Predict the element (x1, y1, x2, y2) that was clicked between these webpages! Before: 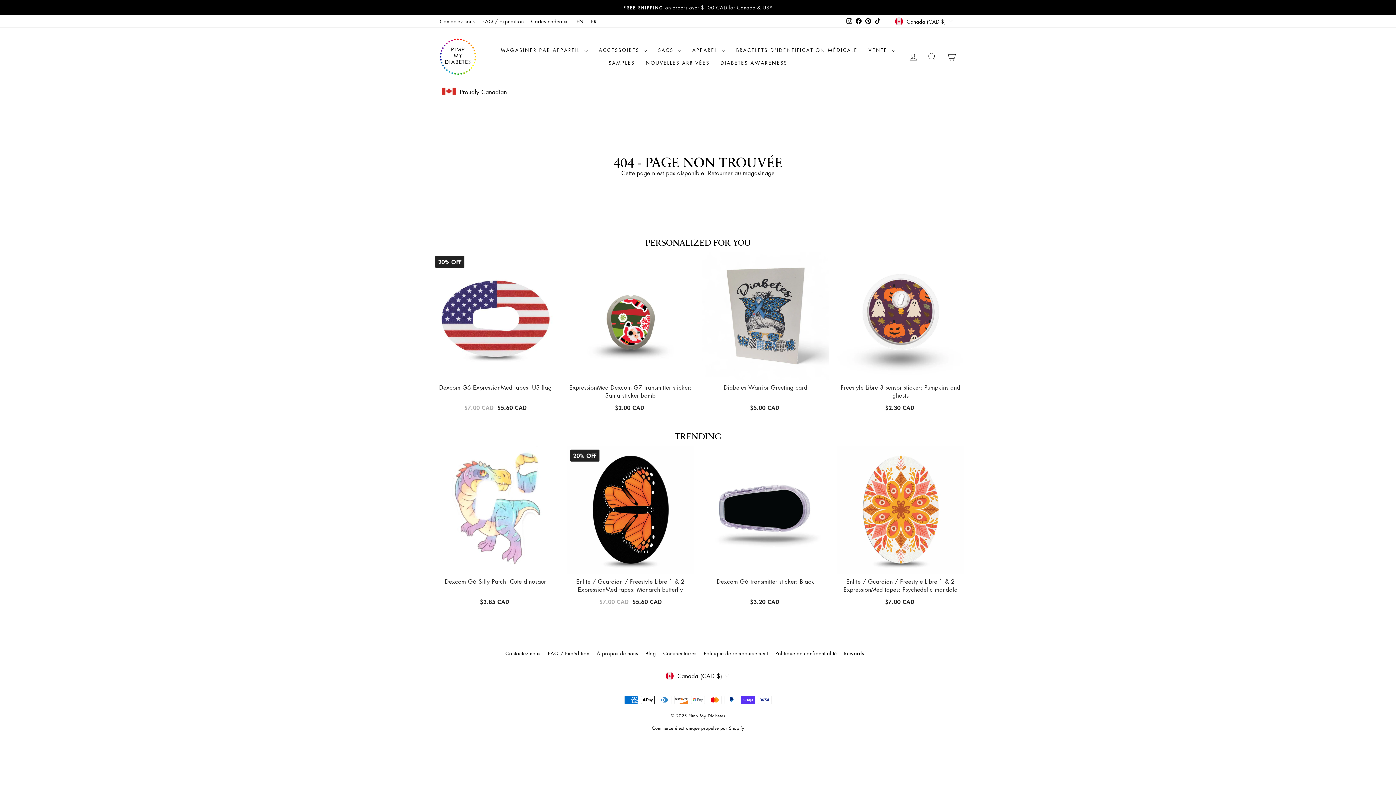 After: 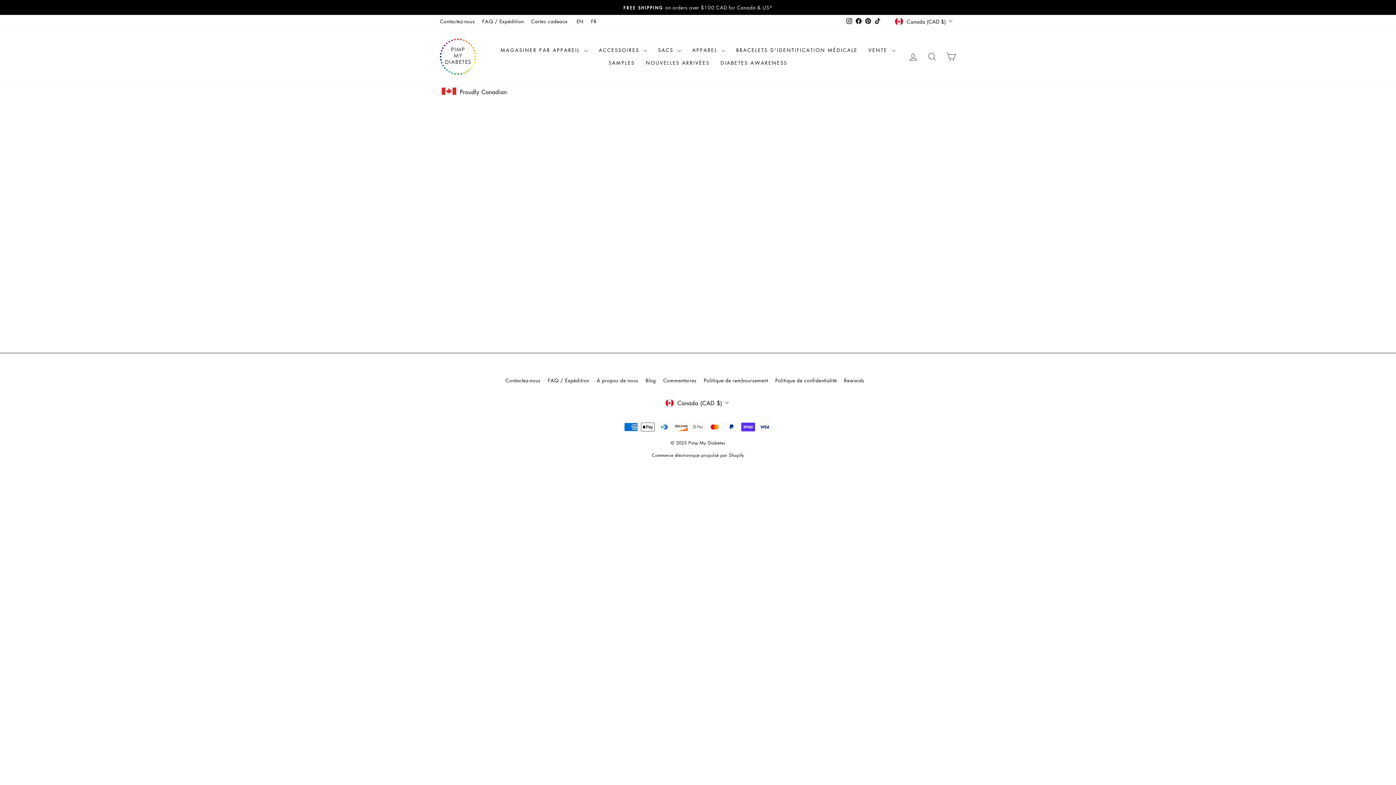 Action: bbox: (844, 648, 864, 658) label: Rewards